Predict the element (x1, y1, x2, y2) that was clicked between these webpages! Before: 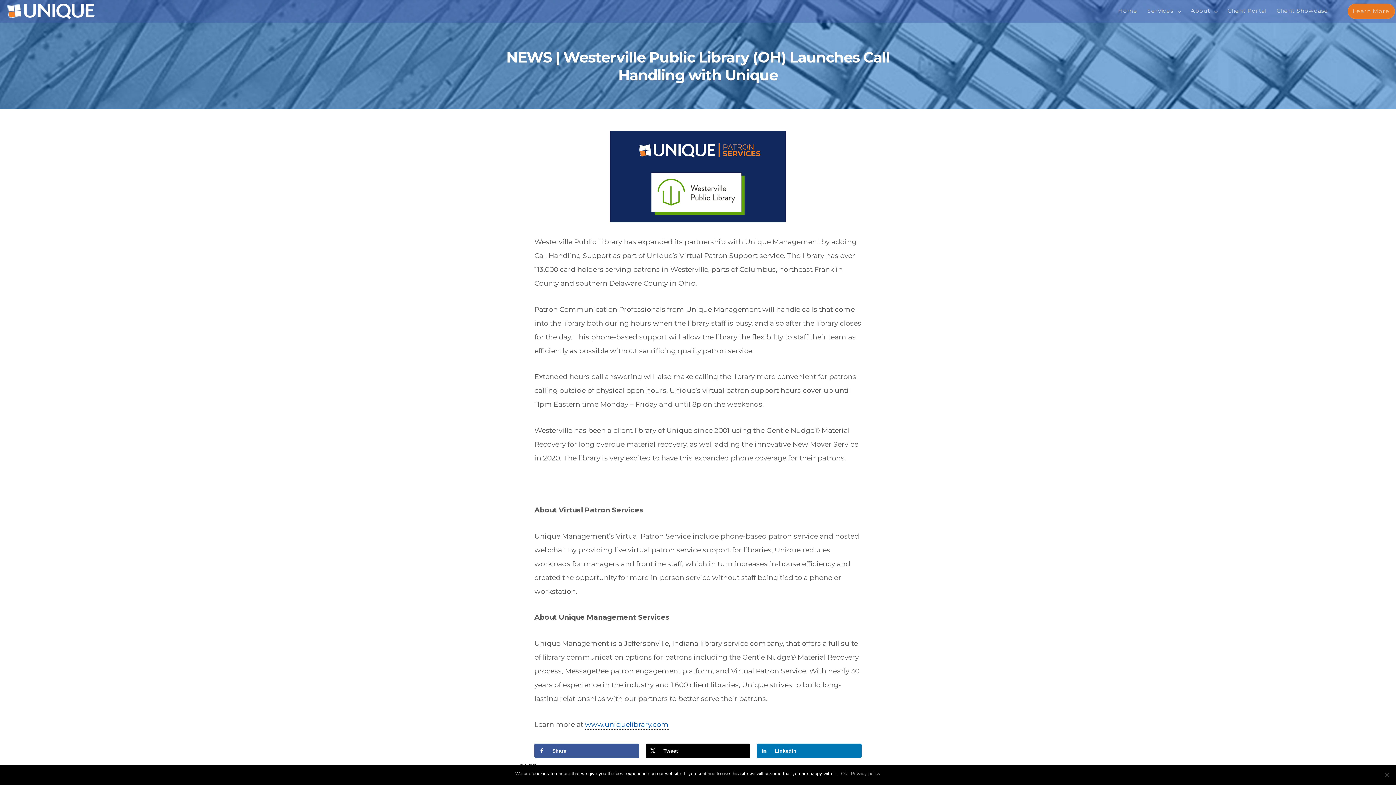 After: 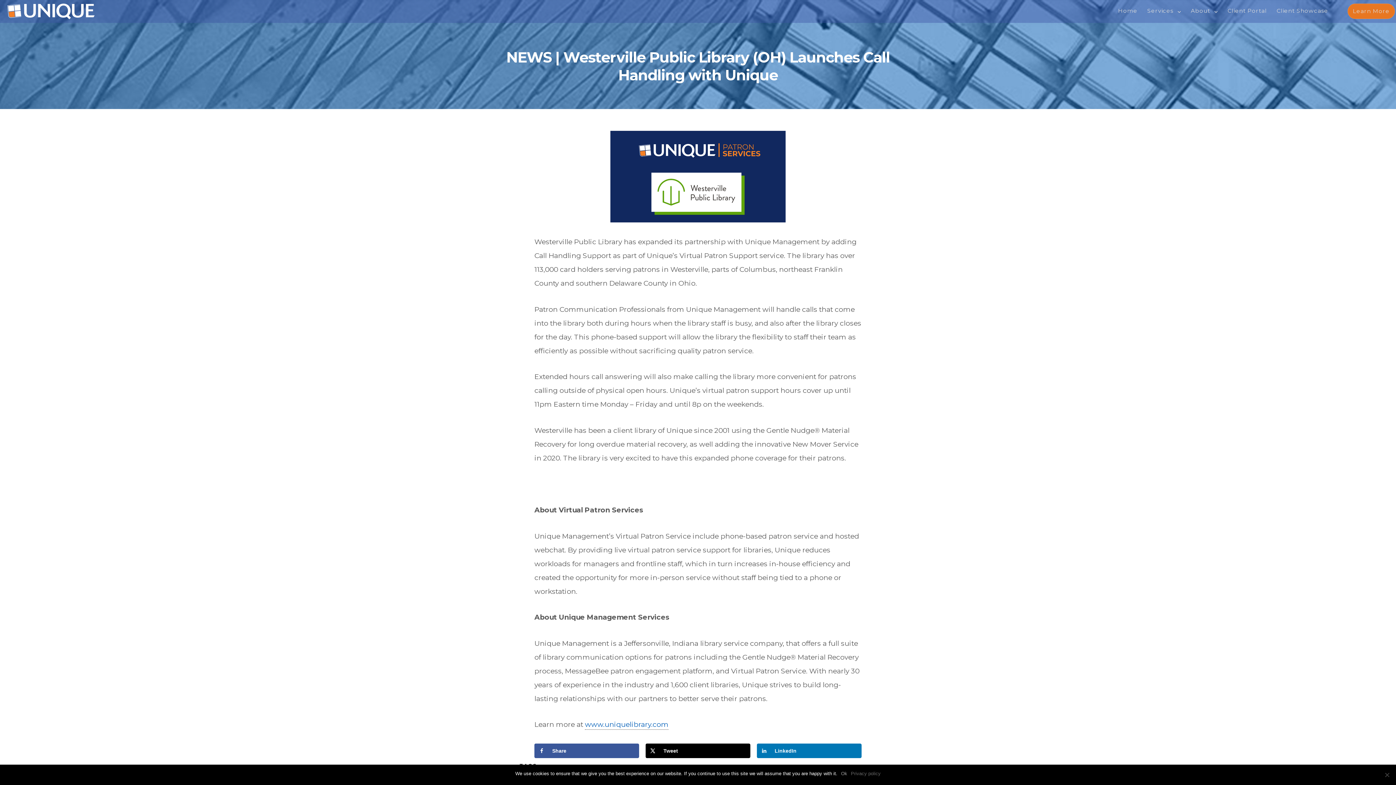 Action: bbox: (851, 770, 880, 777) label: Privacy policy